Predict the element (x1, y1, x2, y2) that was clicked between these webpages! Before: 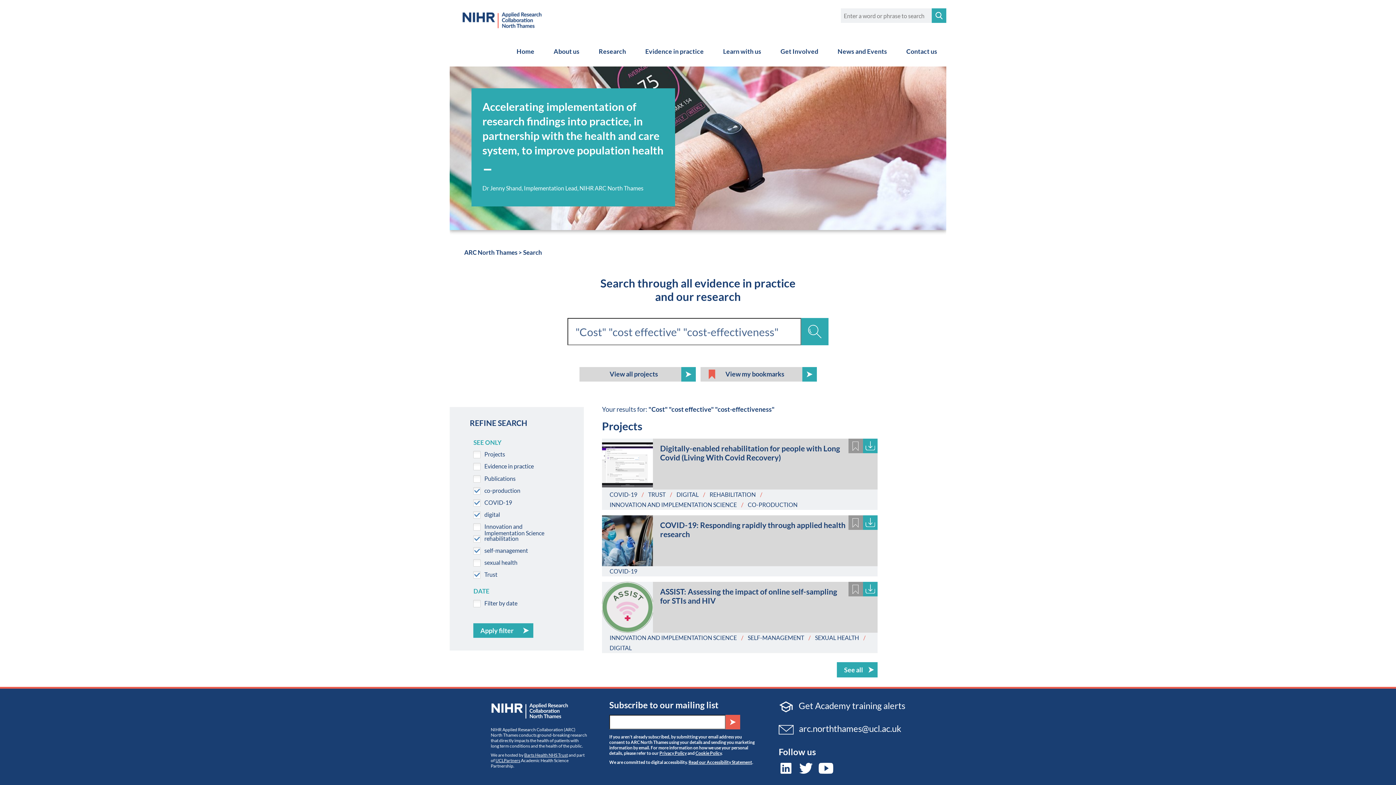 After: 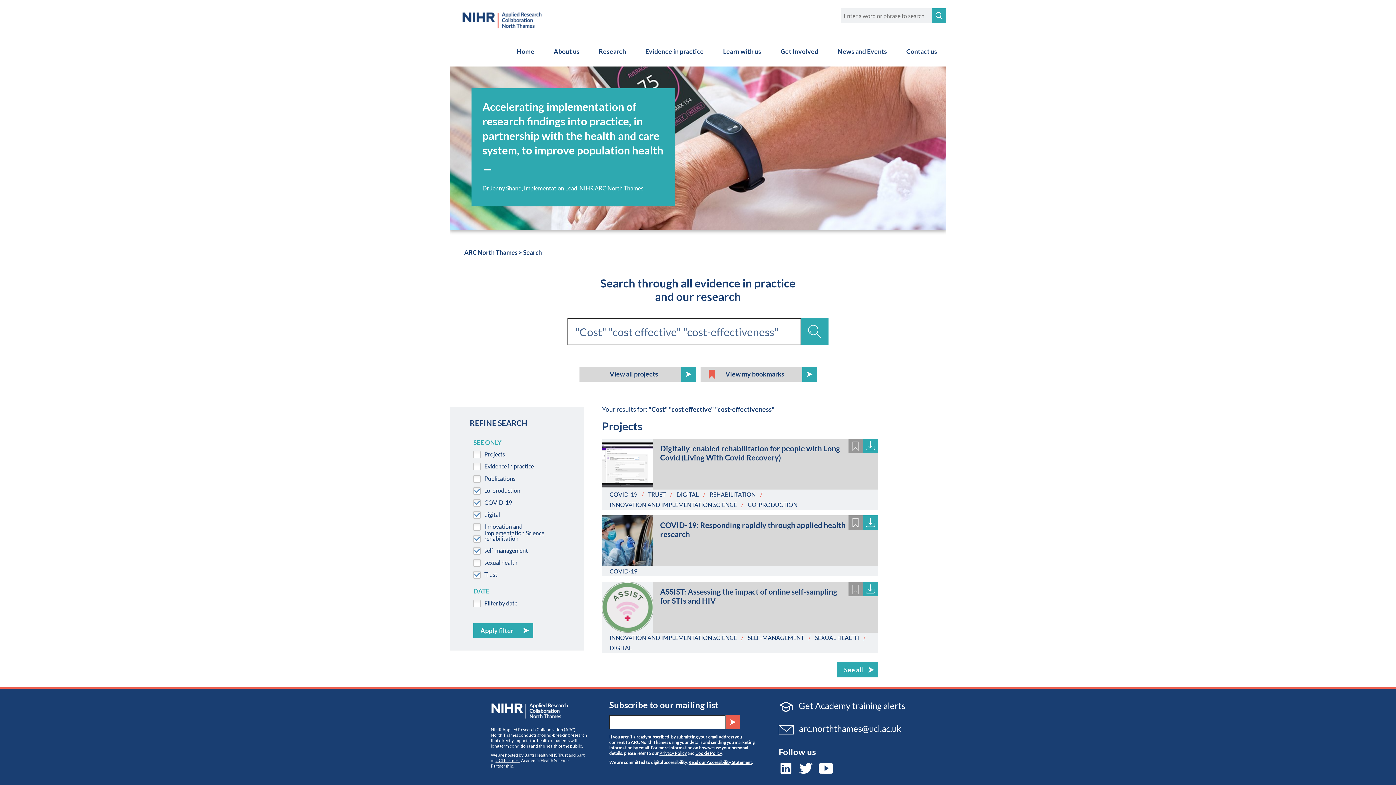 Action: label: SELF-MANAGEMENT bbox: (747, 634, 804, 641)